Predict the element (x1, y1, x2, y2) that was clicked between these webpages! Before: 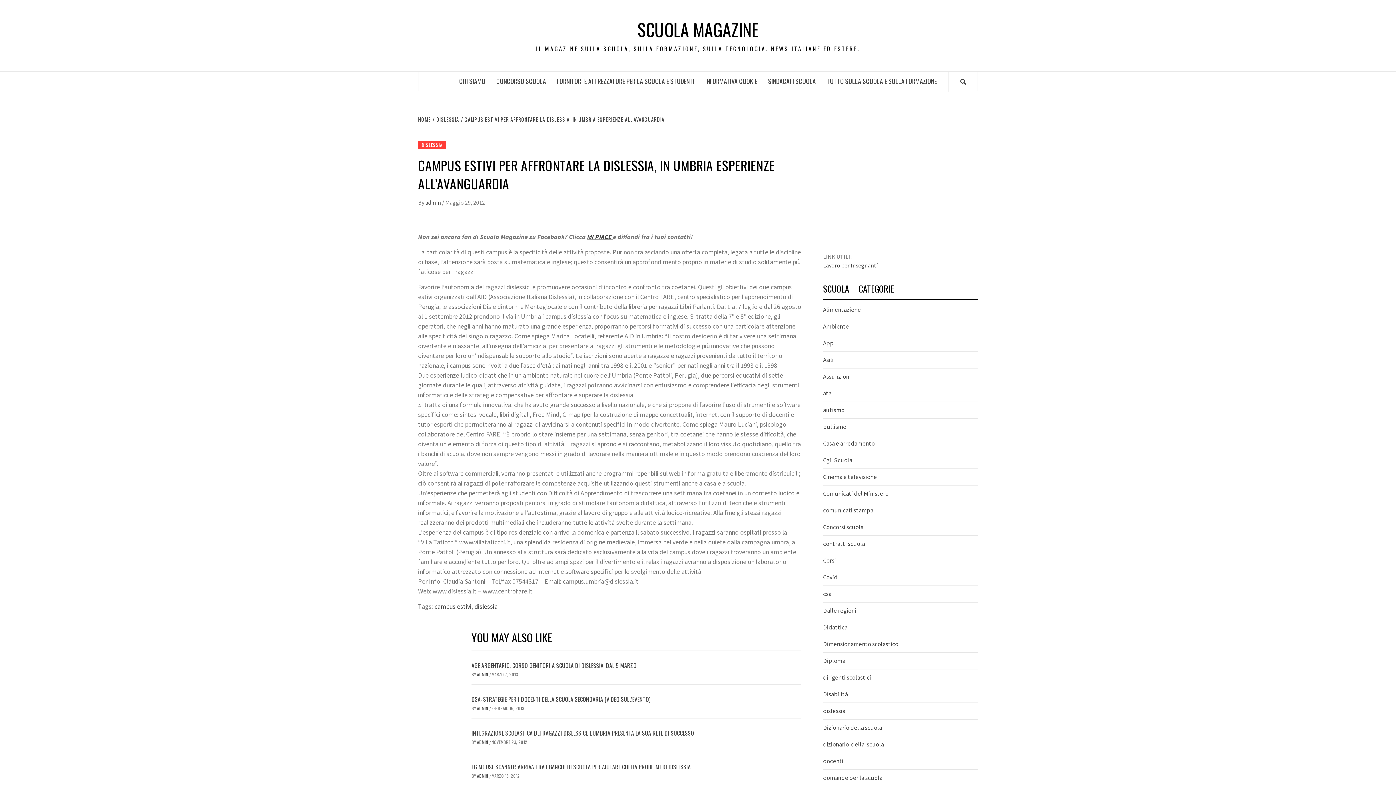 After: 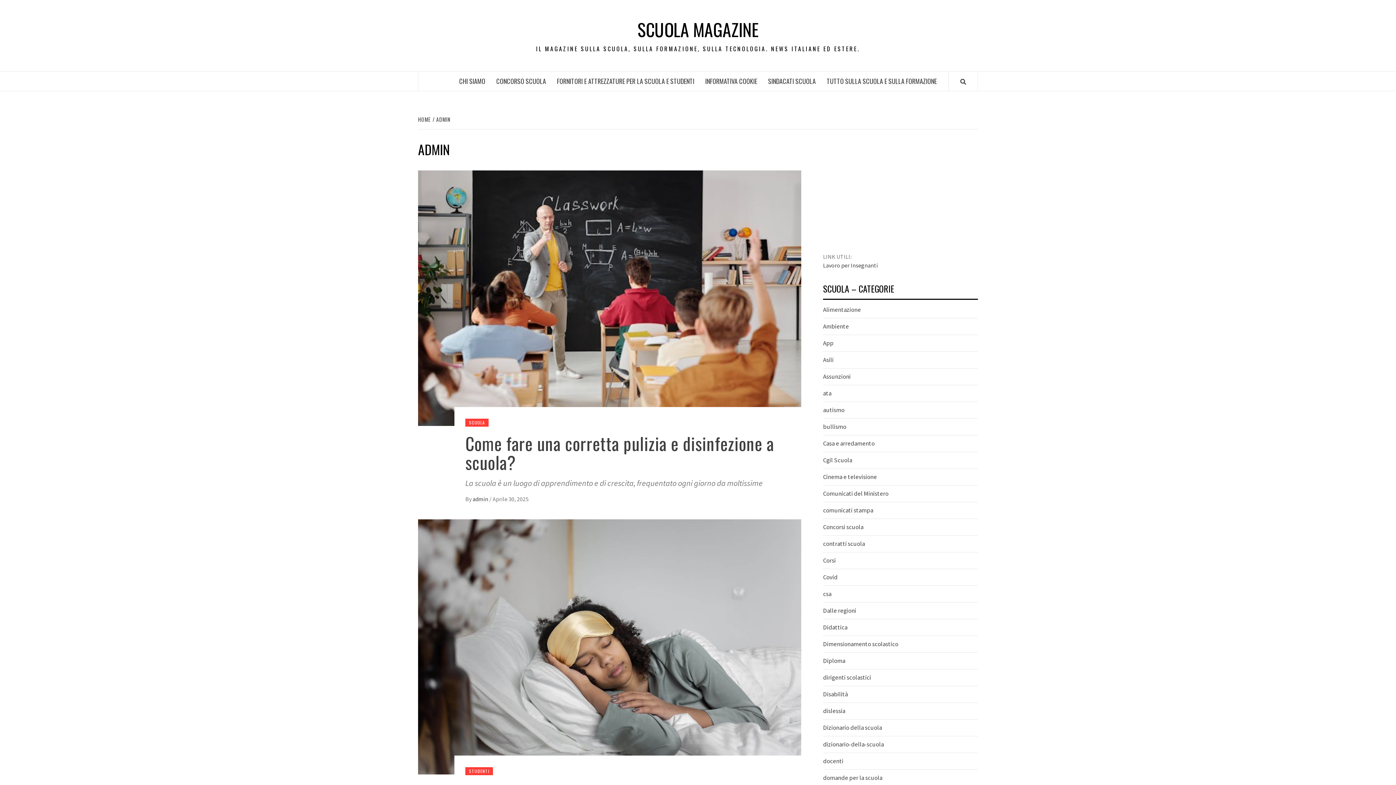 Action: label: ADMIN  bbox: (477, 739, 489, 745)